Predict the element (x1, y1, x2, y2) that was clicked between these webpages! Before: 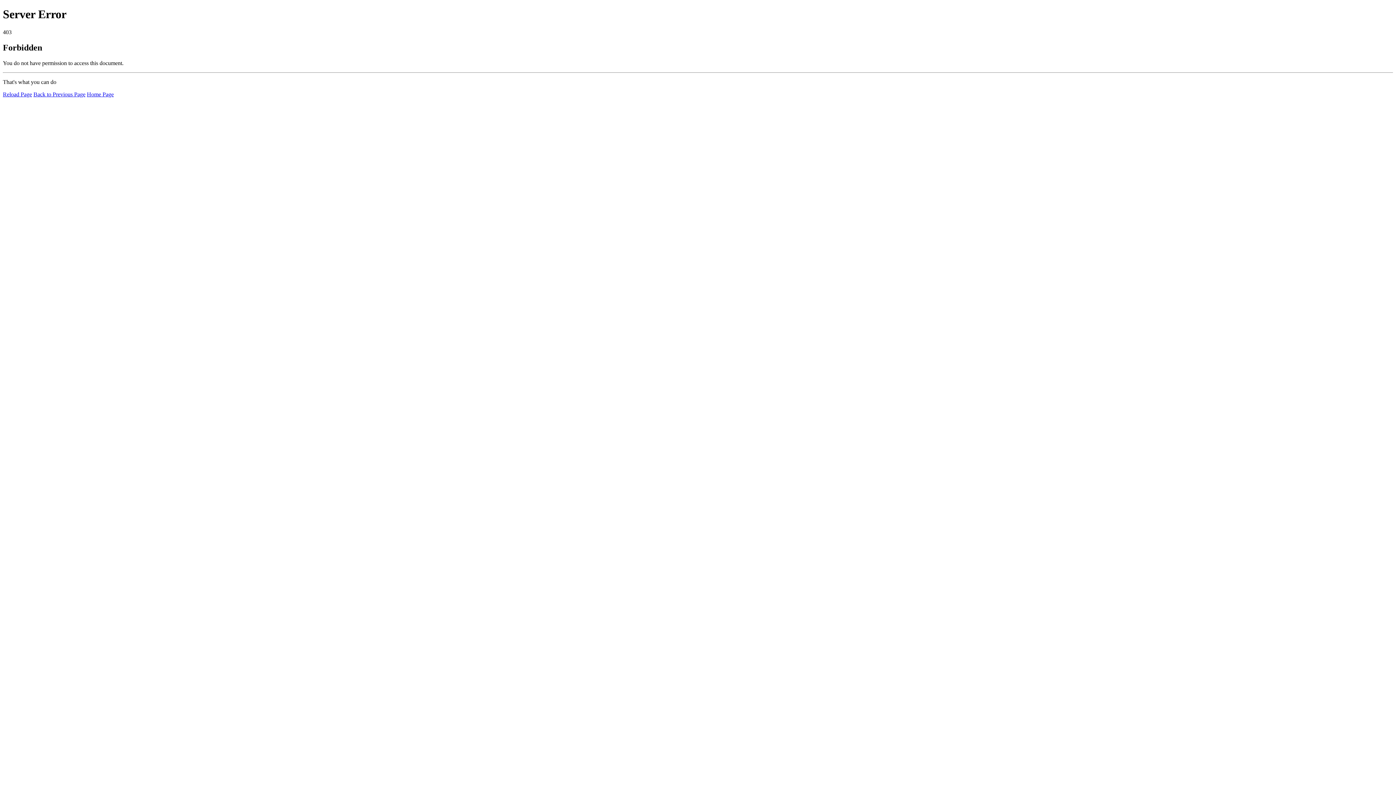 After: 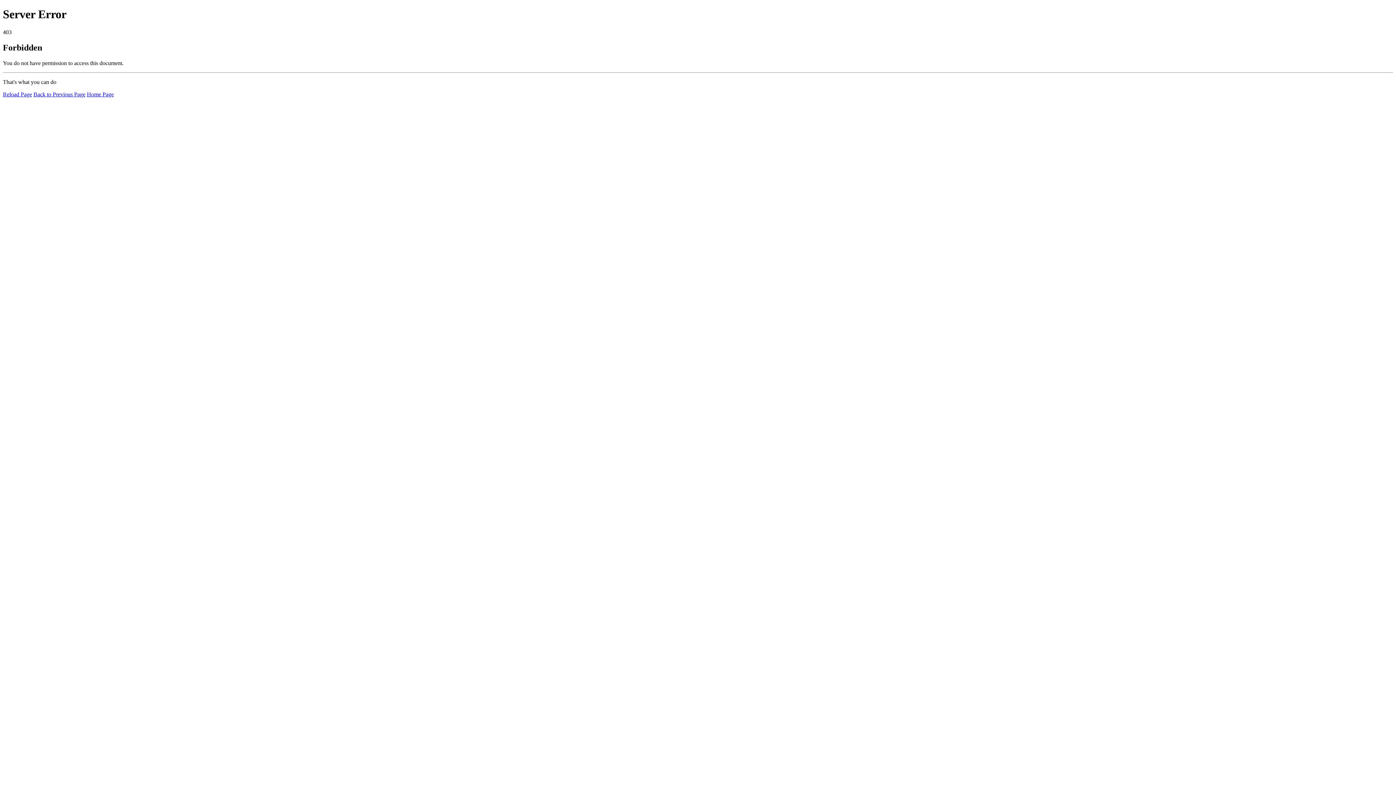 Action: bbox: (2, 91, 32, 97) label: Reload Page